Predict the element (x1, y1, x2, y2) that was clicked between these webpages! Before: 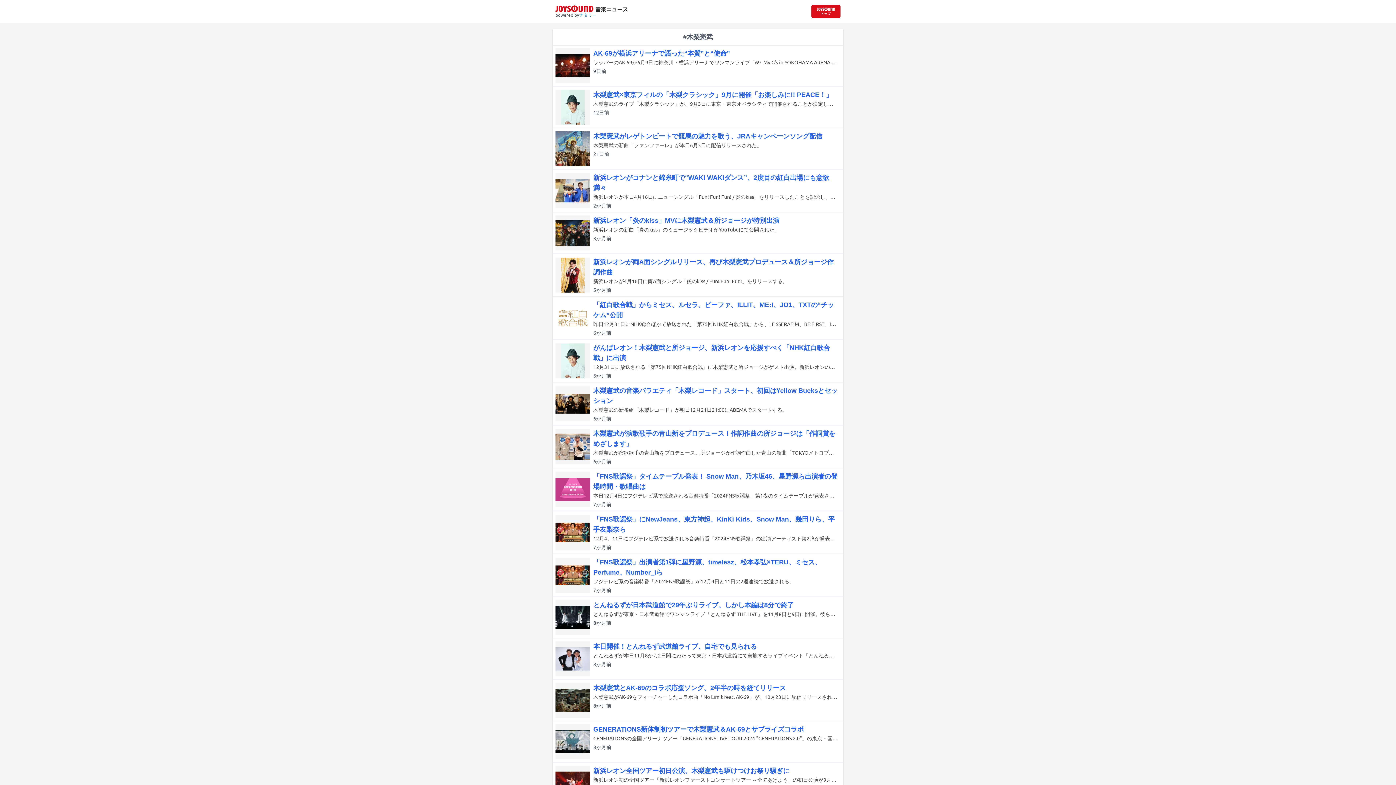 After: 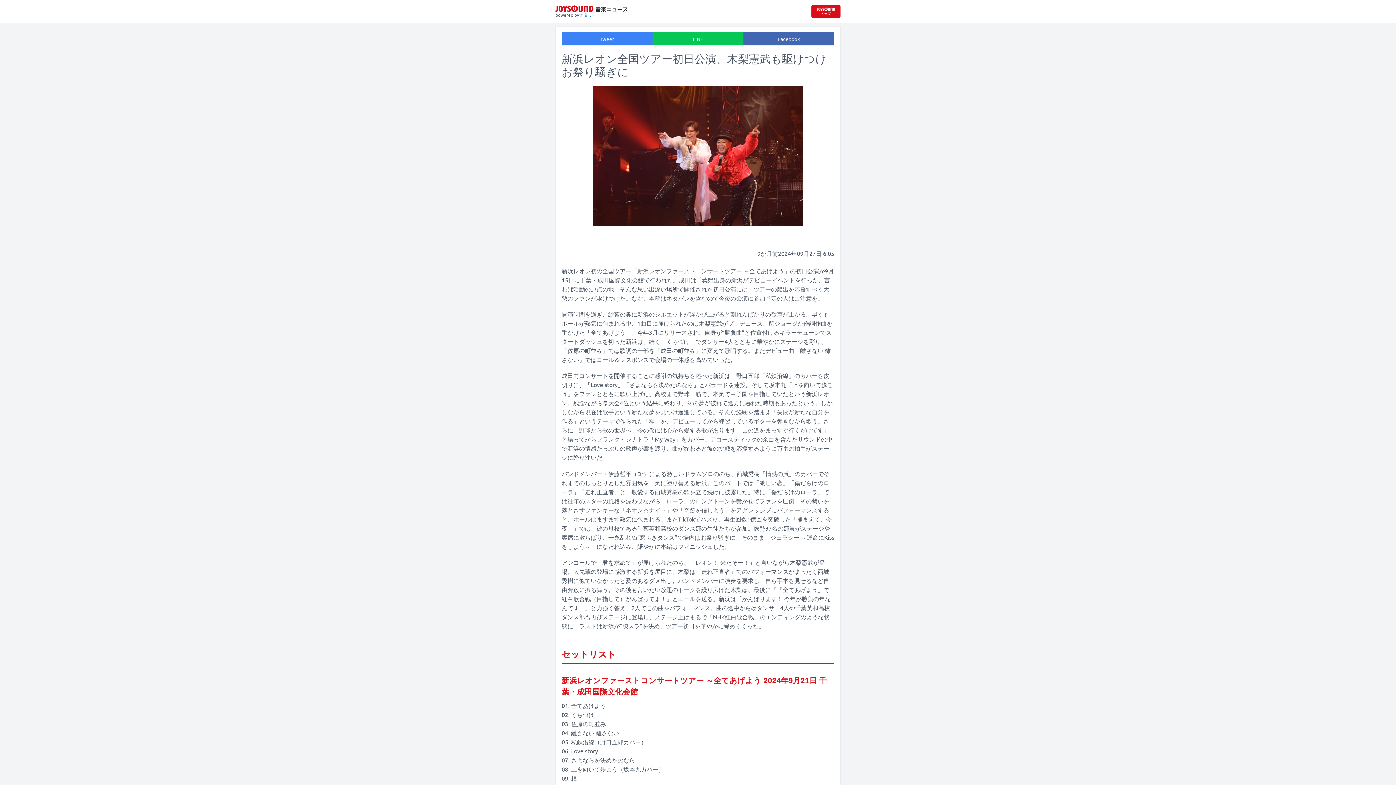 Action: label: 新浜レオン全国ツアー初日公演、木梨憲武も駆けつけお祭り騒ぎに
新浜レオン初の全国ツアー「新浜レオンファーストコンサートツアー ～全てあげよう」の初日公演が9月15日に千葉・成田国際文化会館で行われた。成田は千葉県出身の新浜がデビューイベントを行った、言わば活動の原点の地。そんな思い出深い場所で開催された初日公演には、ツアーの船出を応援すべく大勢のファンが駆けつけた。なお、本稿はネタバレを含むので今後の公演に参加予定の人はご注意を。
9か月前 bbox: (552, 762, 843, 804)